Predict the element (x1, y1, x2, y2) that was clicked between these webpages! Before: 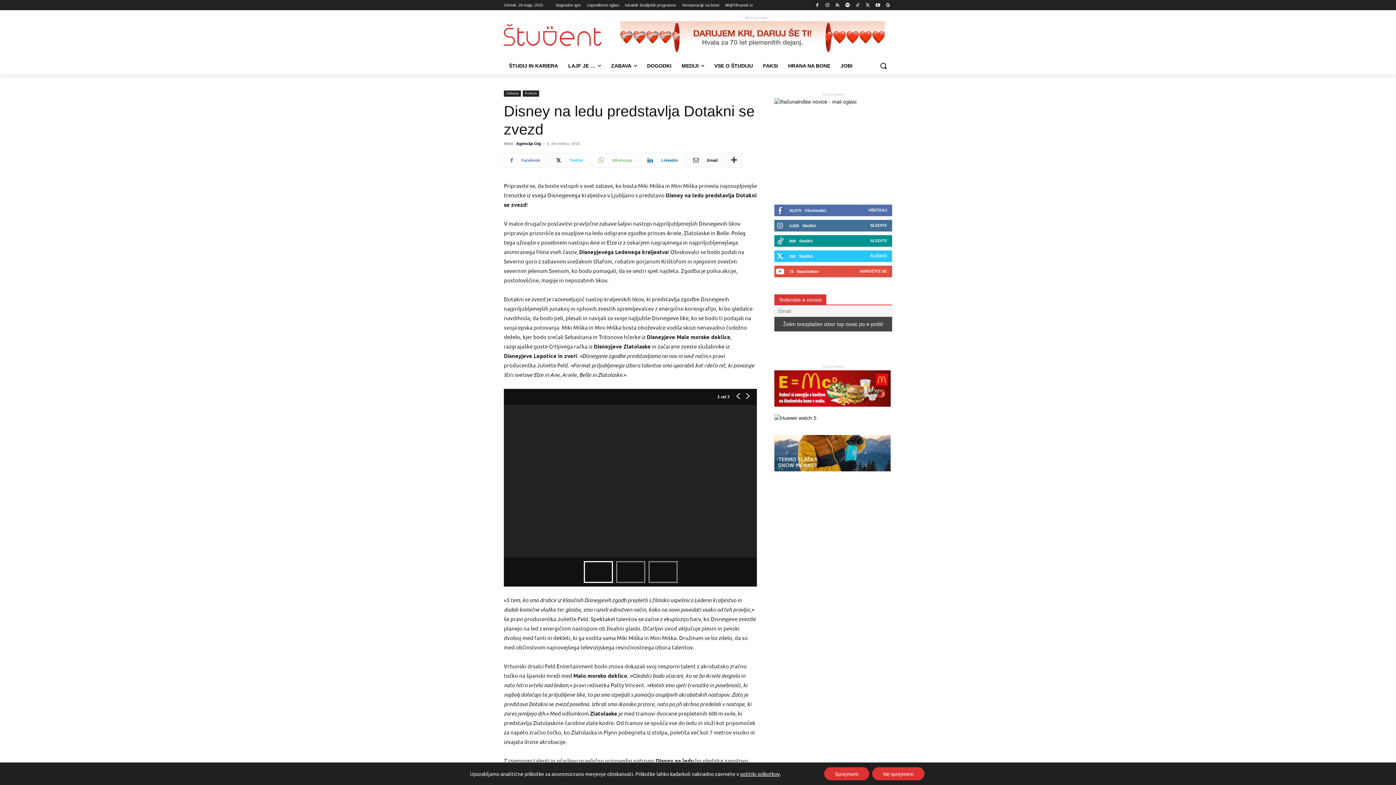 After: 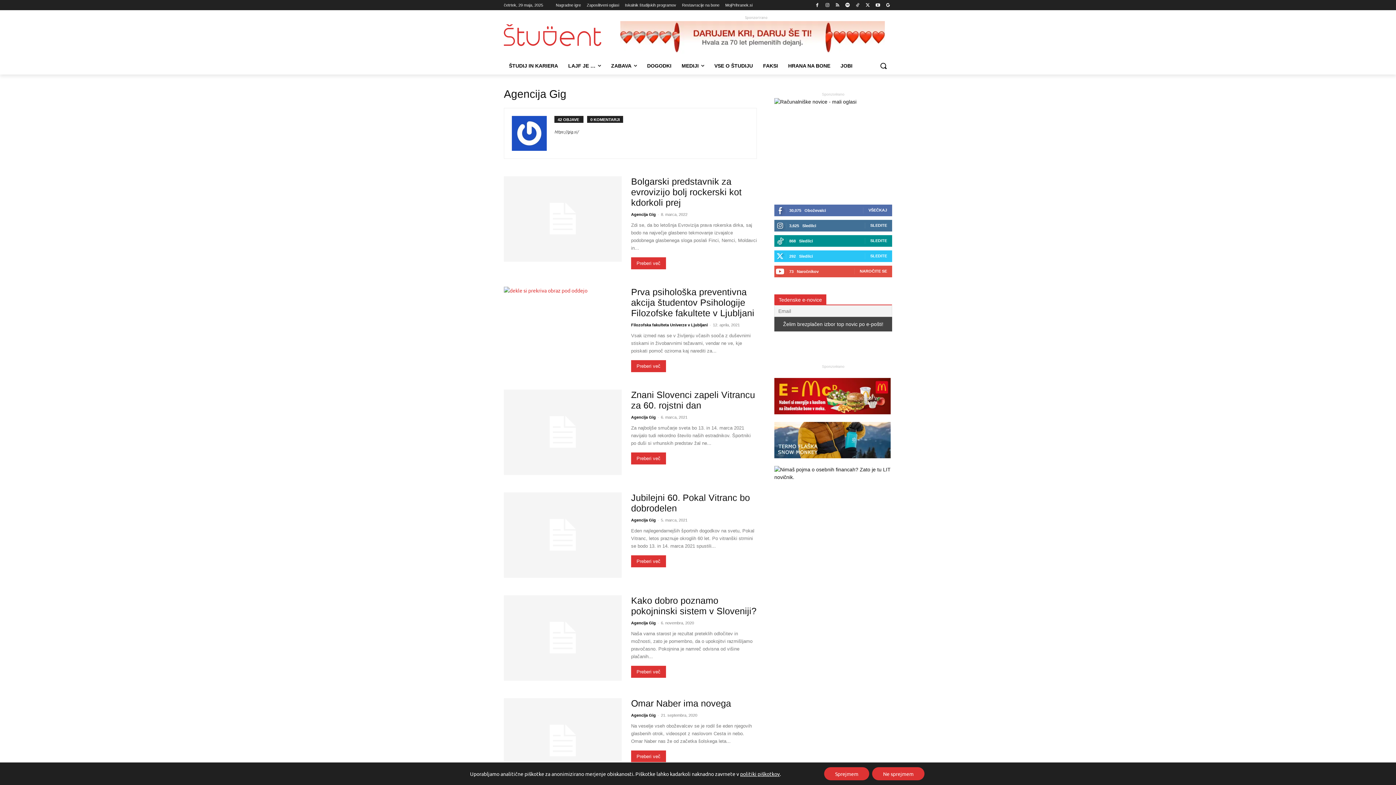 Action: label: Agencija Gig bbox: (516, 141, 541, 145)